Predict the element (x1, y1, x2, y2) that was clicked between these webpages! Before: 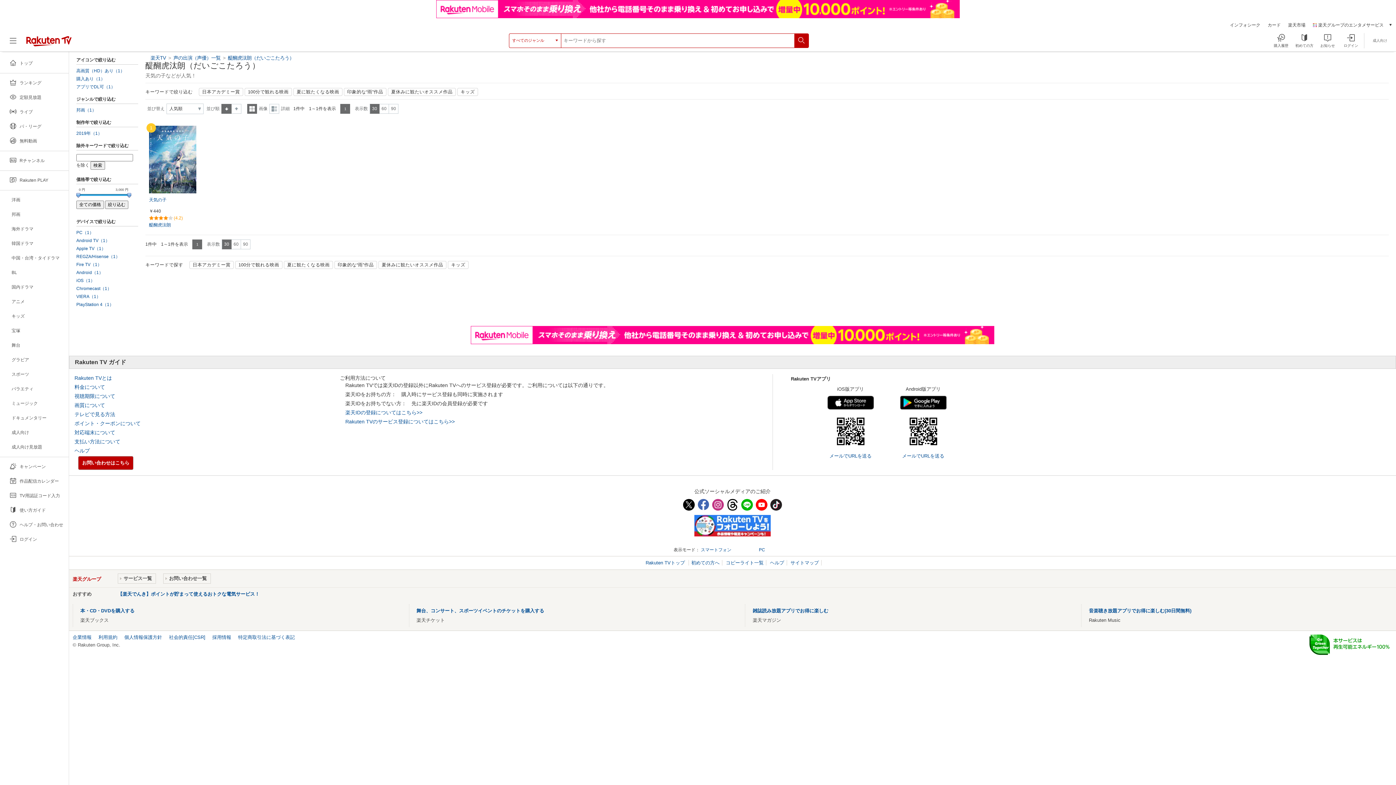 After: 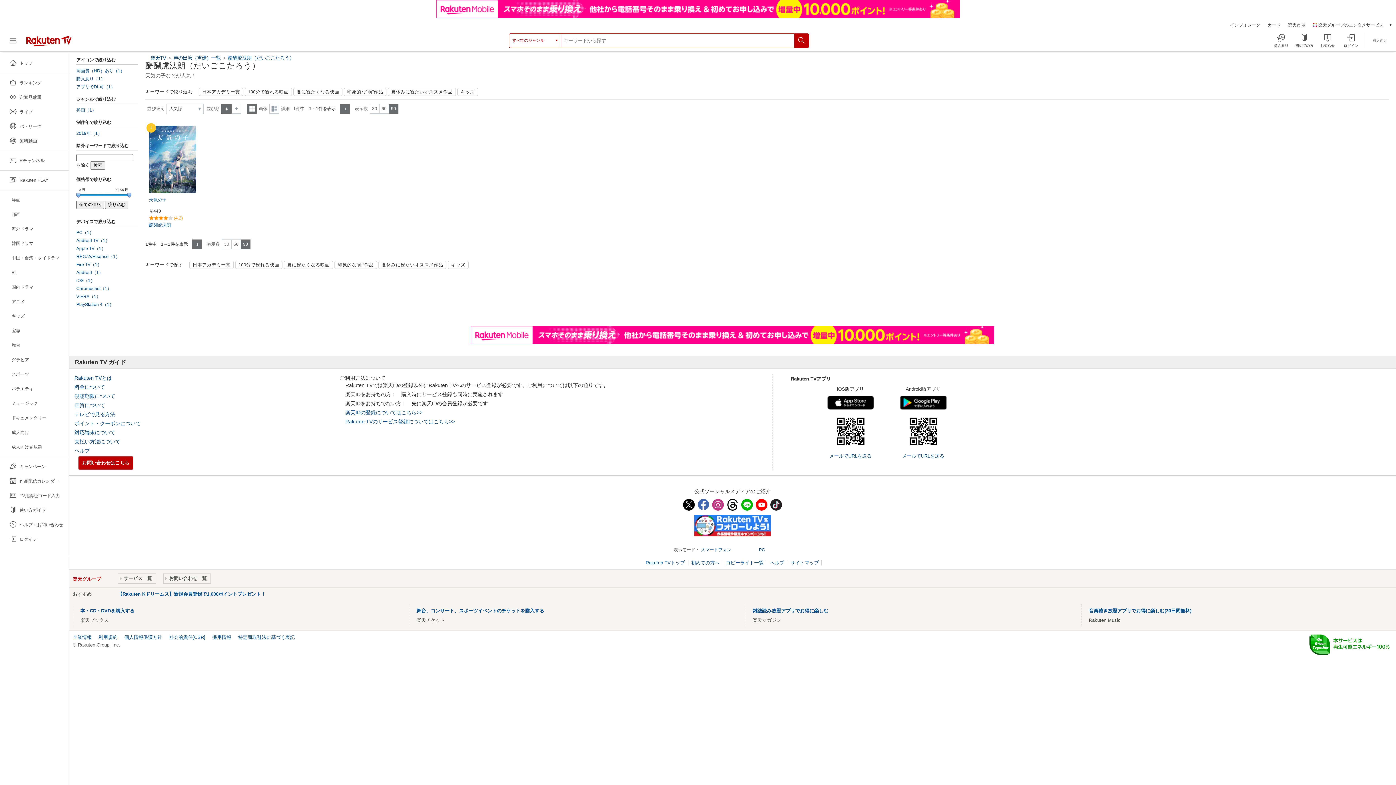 Action: bbox: (389, 85, 398, 95) label: 90